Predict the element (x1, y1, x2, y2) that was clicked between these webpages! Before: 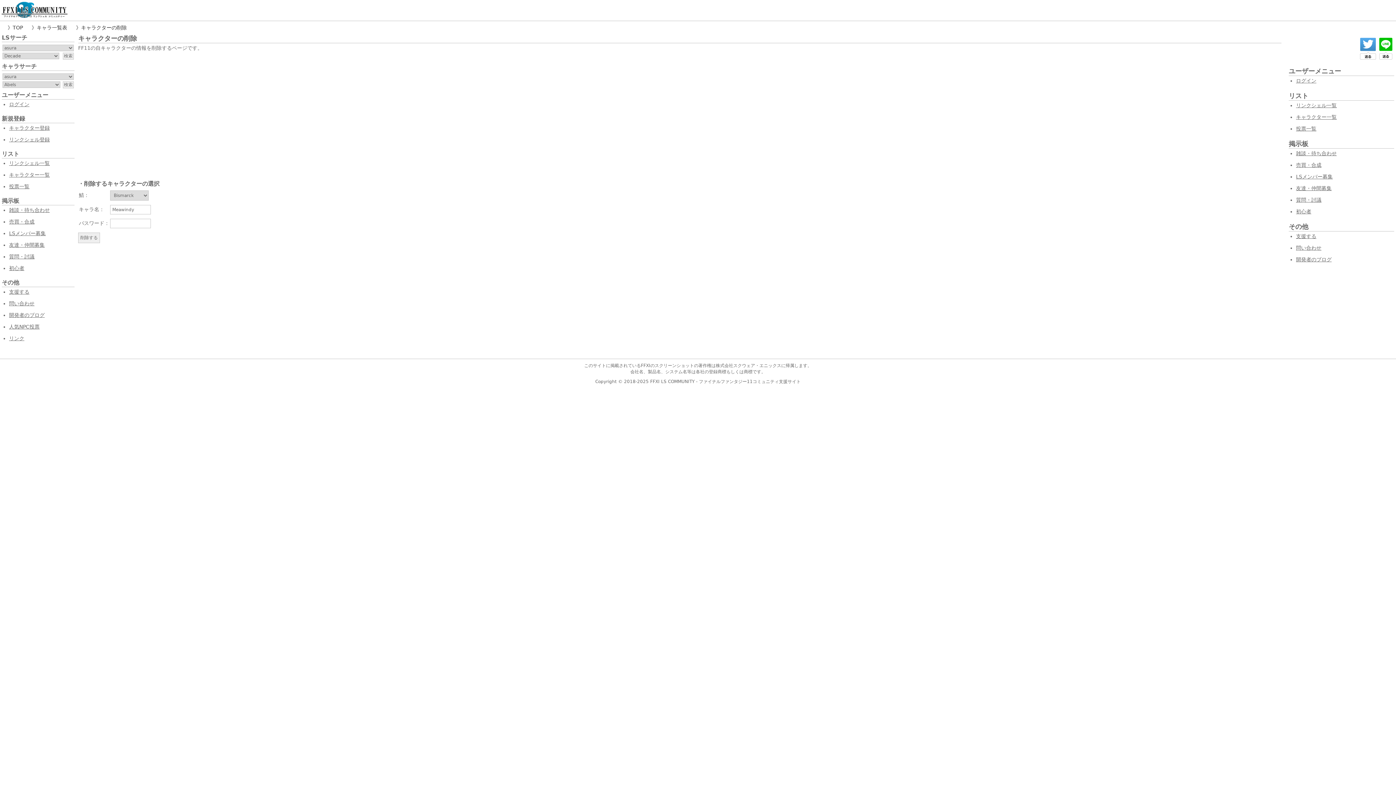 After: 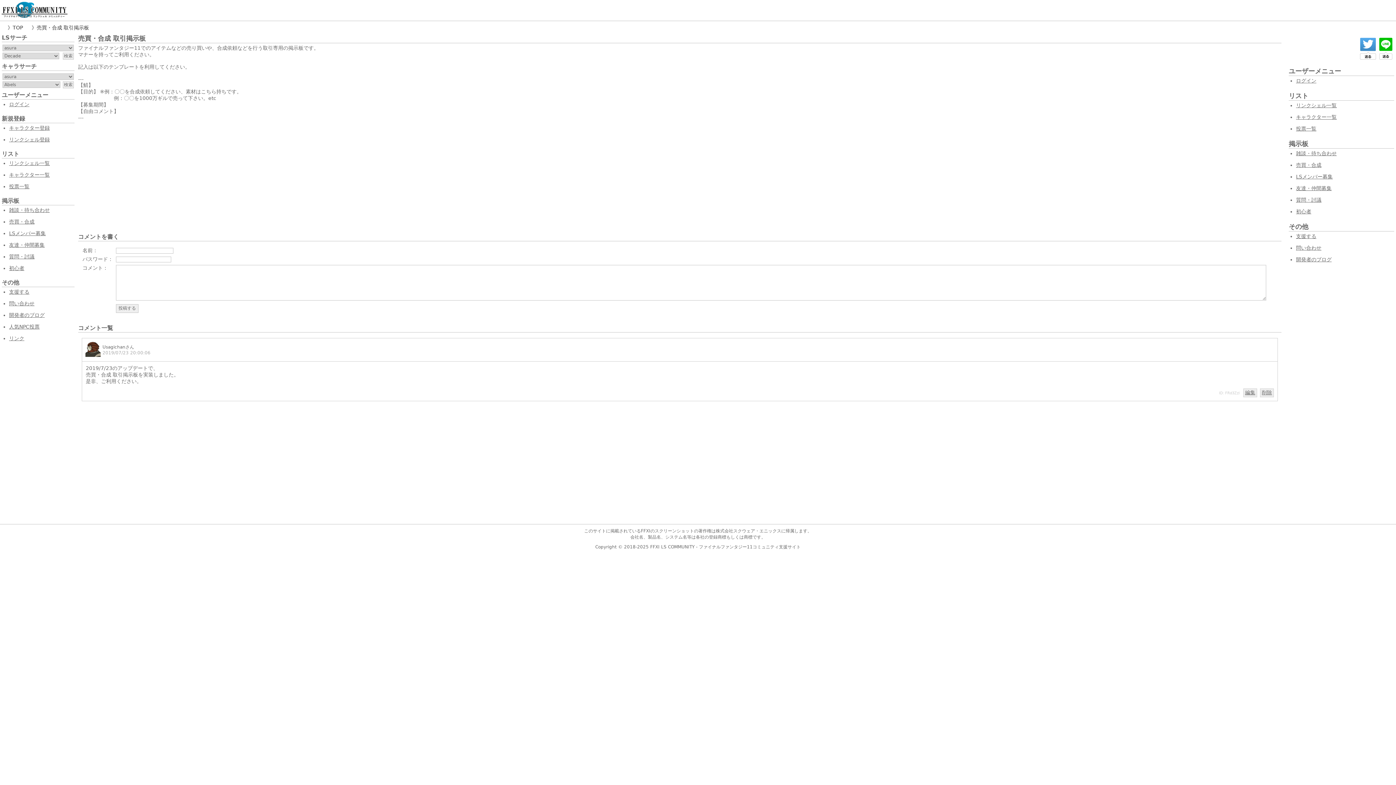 Action: label: 売買・合成 bbox: (9, 218, 34, 224)